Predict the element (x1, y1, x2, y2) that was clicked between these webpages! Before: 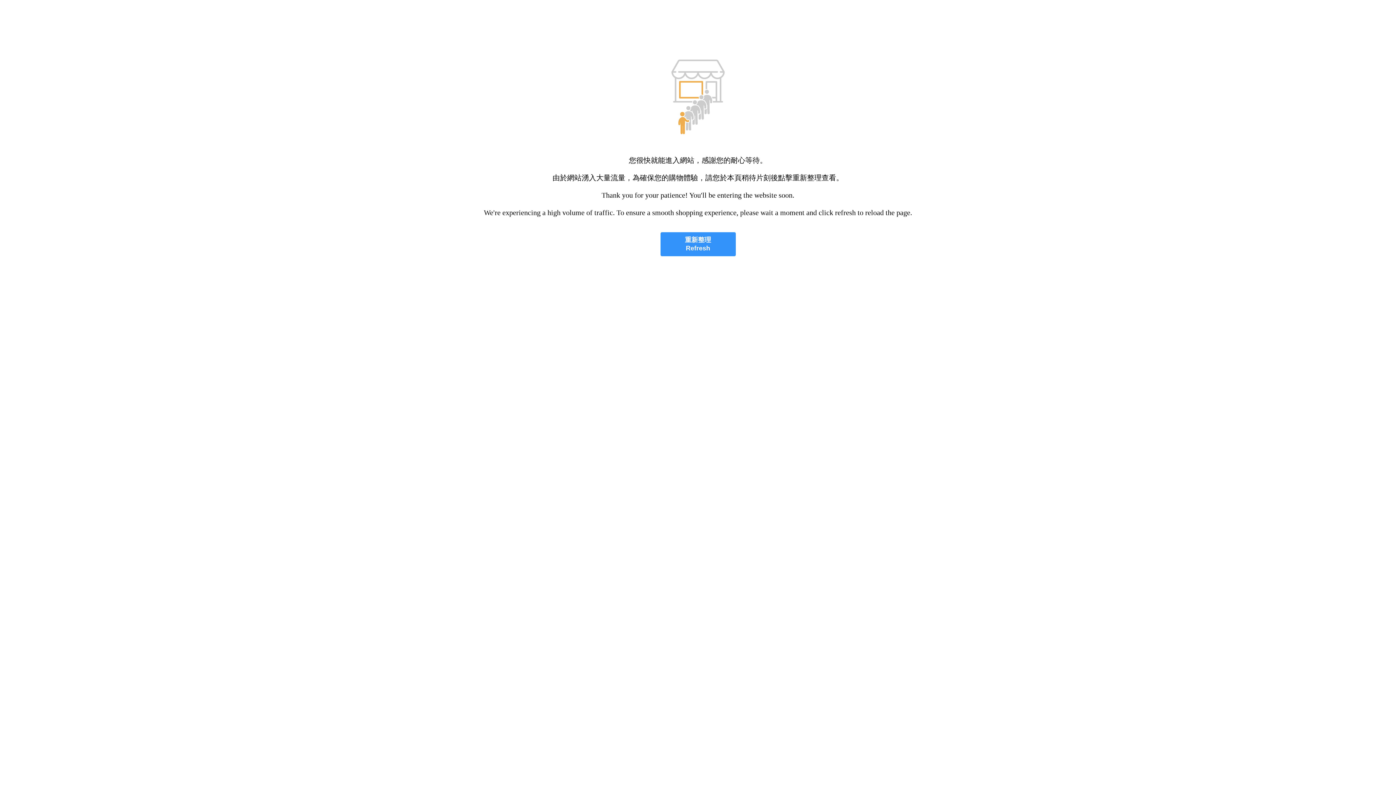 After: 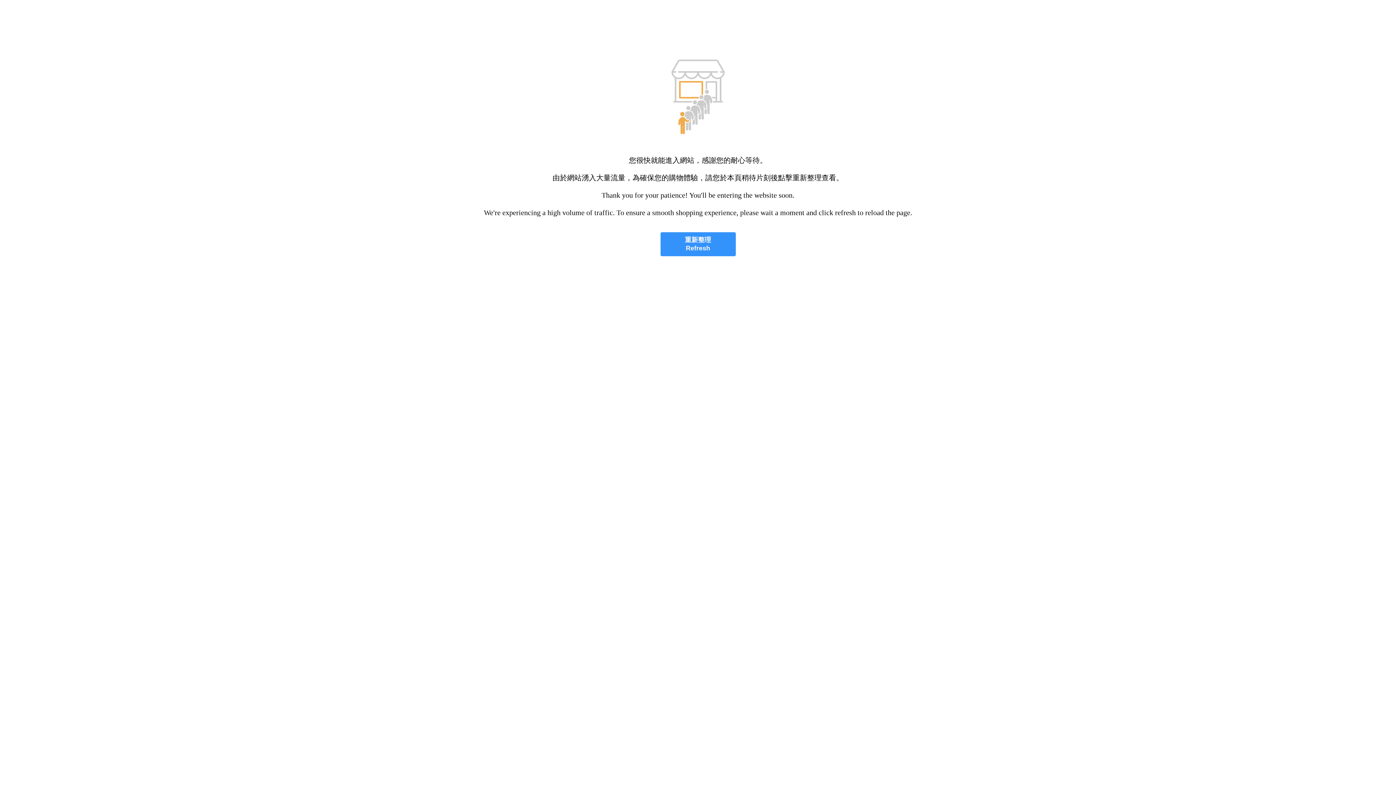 Action: label: 重新整理
Refresh bbox: (660, 232, 735, 256)